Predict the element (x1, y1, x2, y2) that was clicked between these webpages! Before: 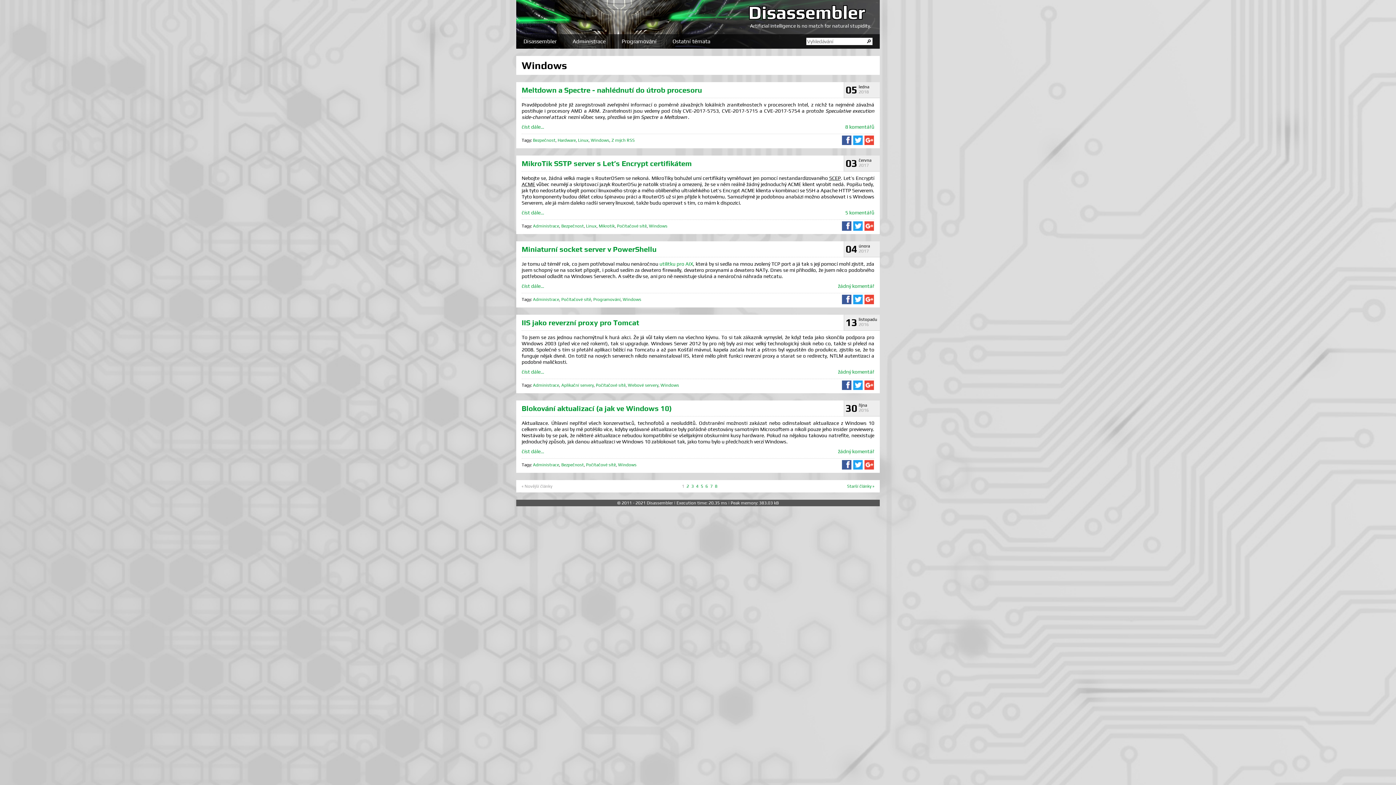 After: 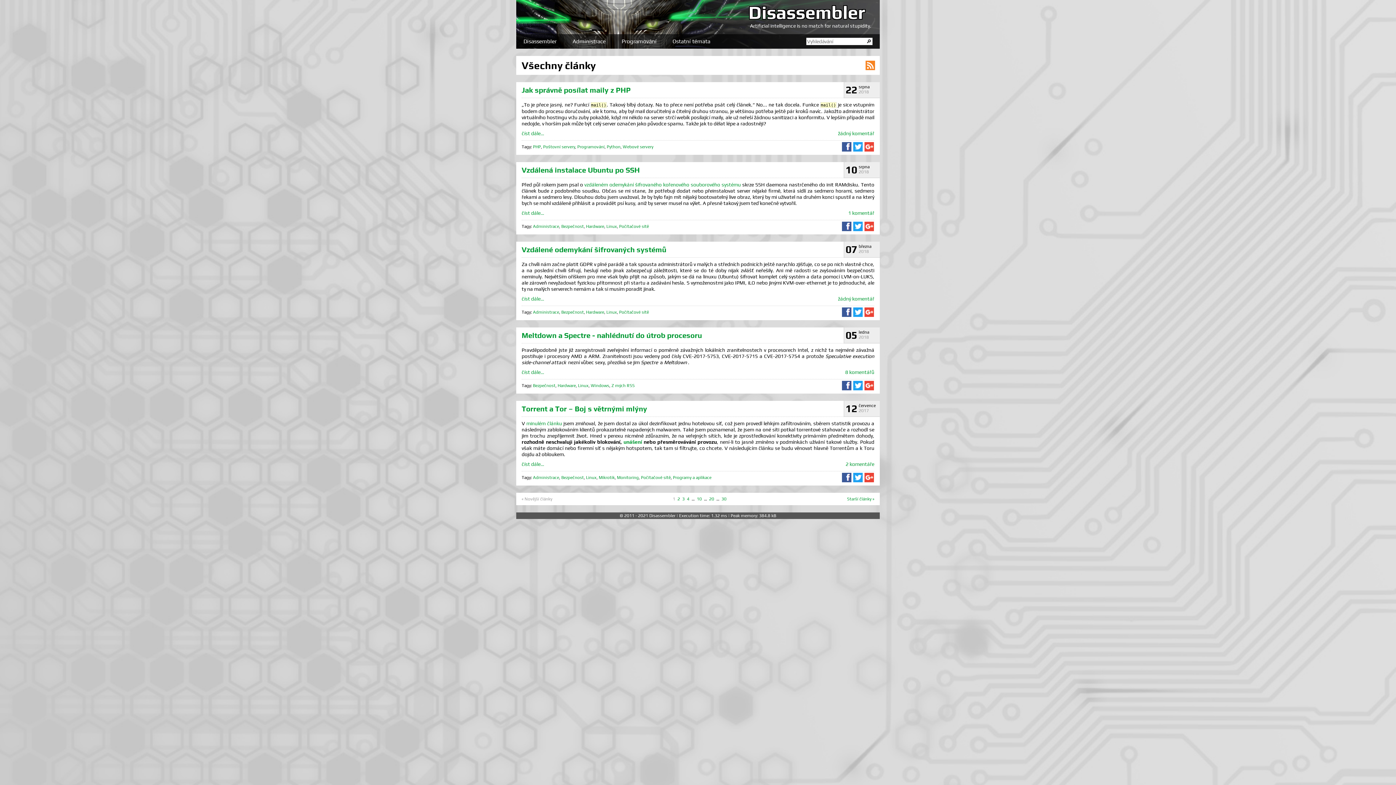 Action: bbox: (748, 1, 865, 22) label: Disassembler